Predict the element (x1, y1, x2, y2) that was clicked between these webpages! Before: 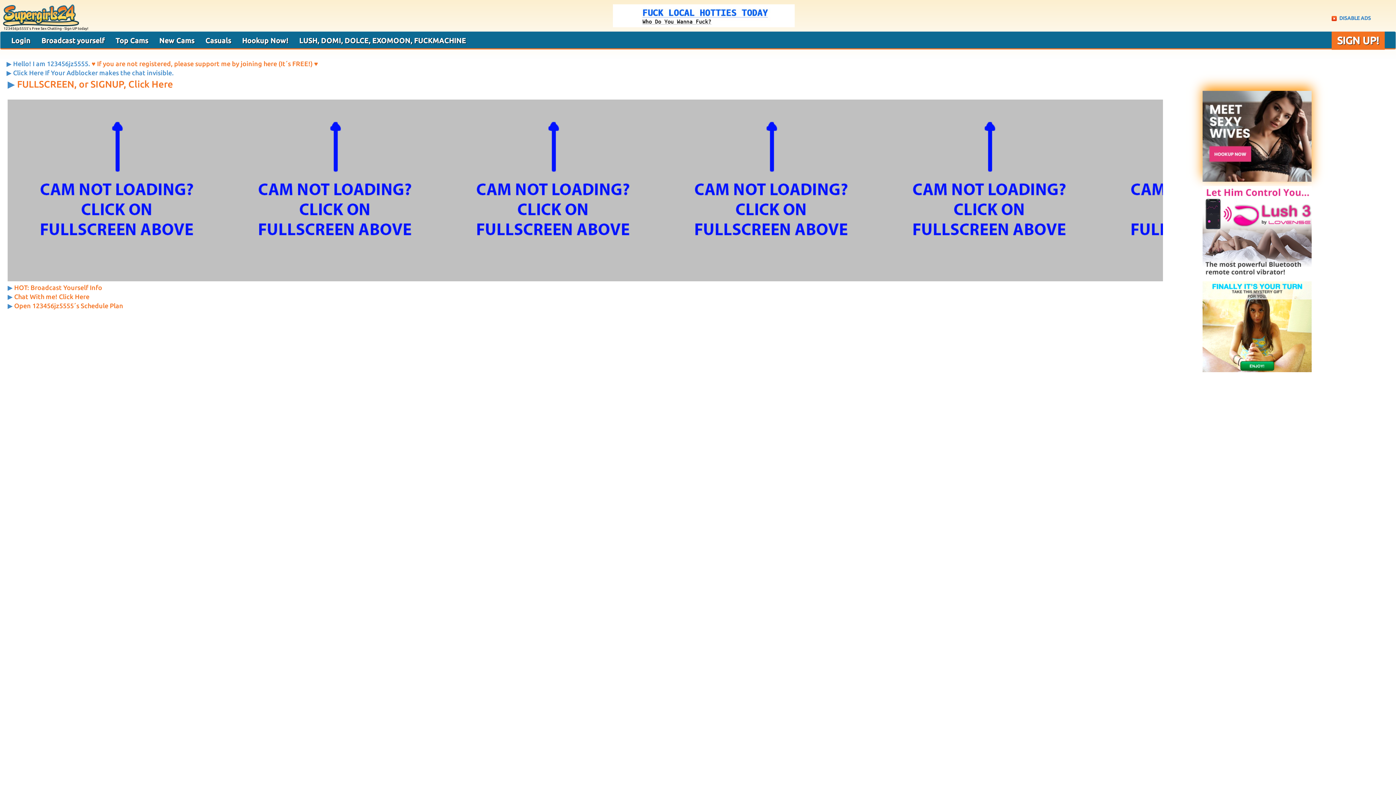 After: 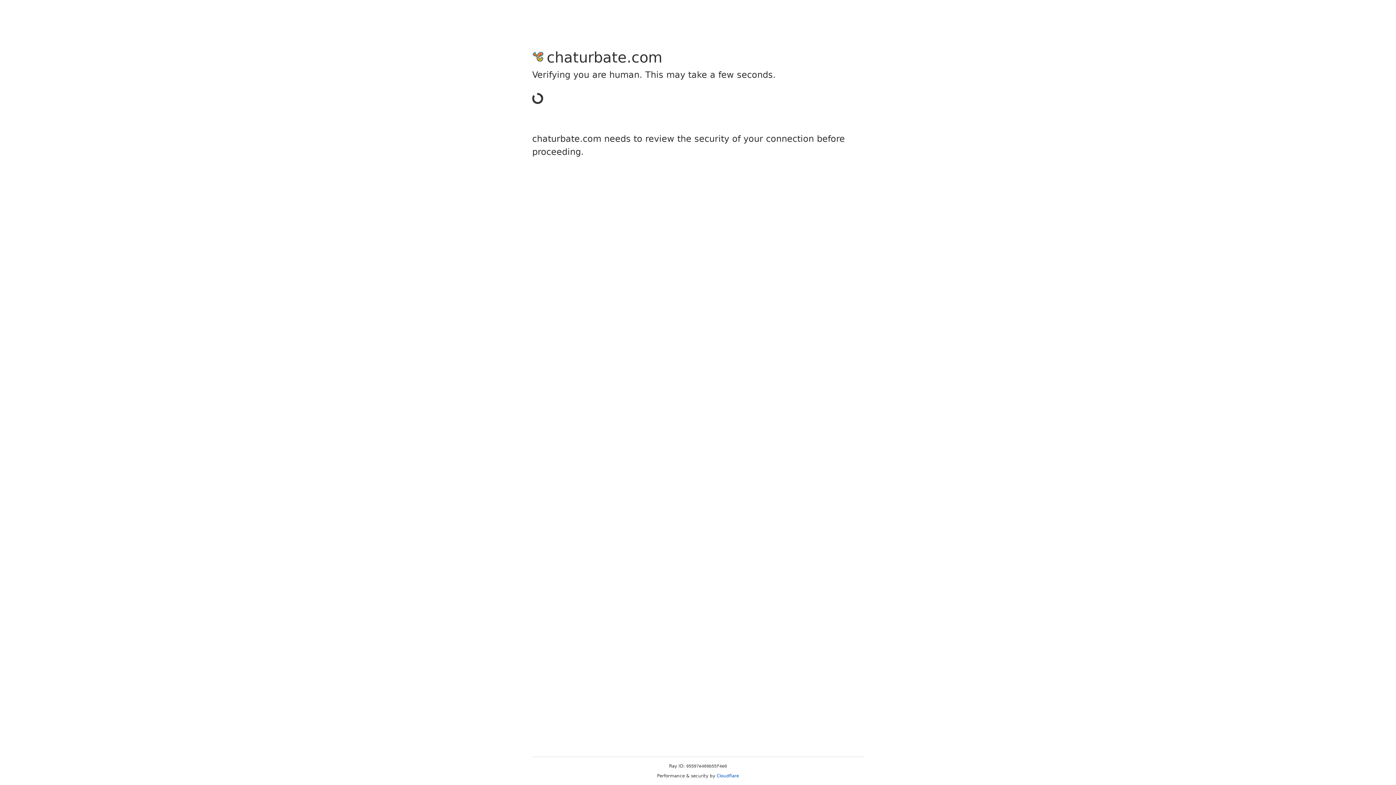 Action: label: Login bbox: (5, 31, 36, 49)